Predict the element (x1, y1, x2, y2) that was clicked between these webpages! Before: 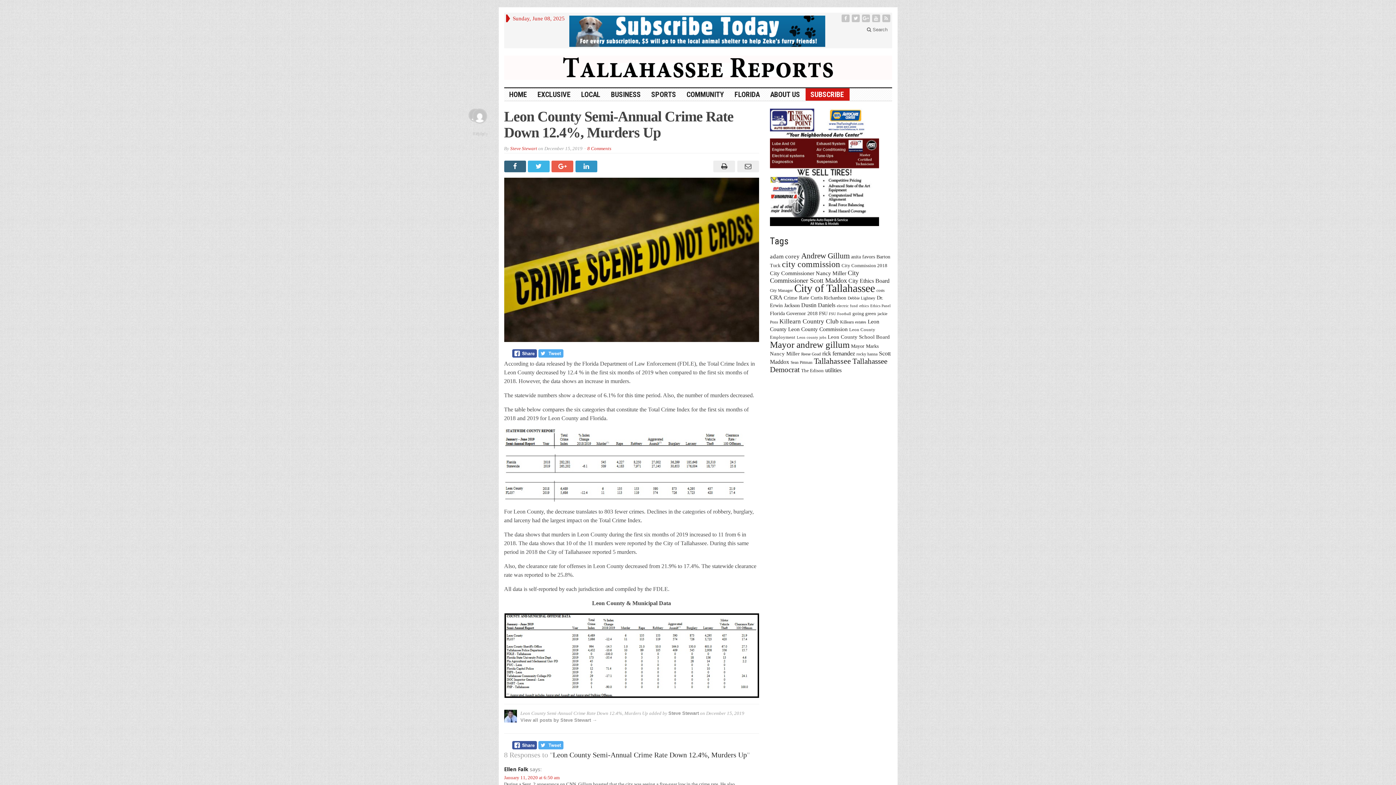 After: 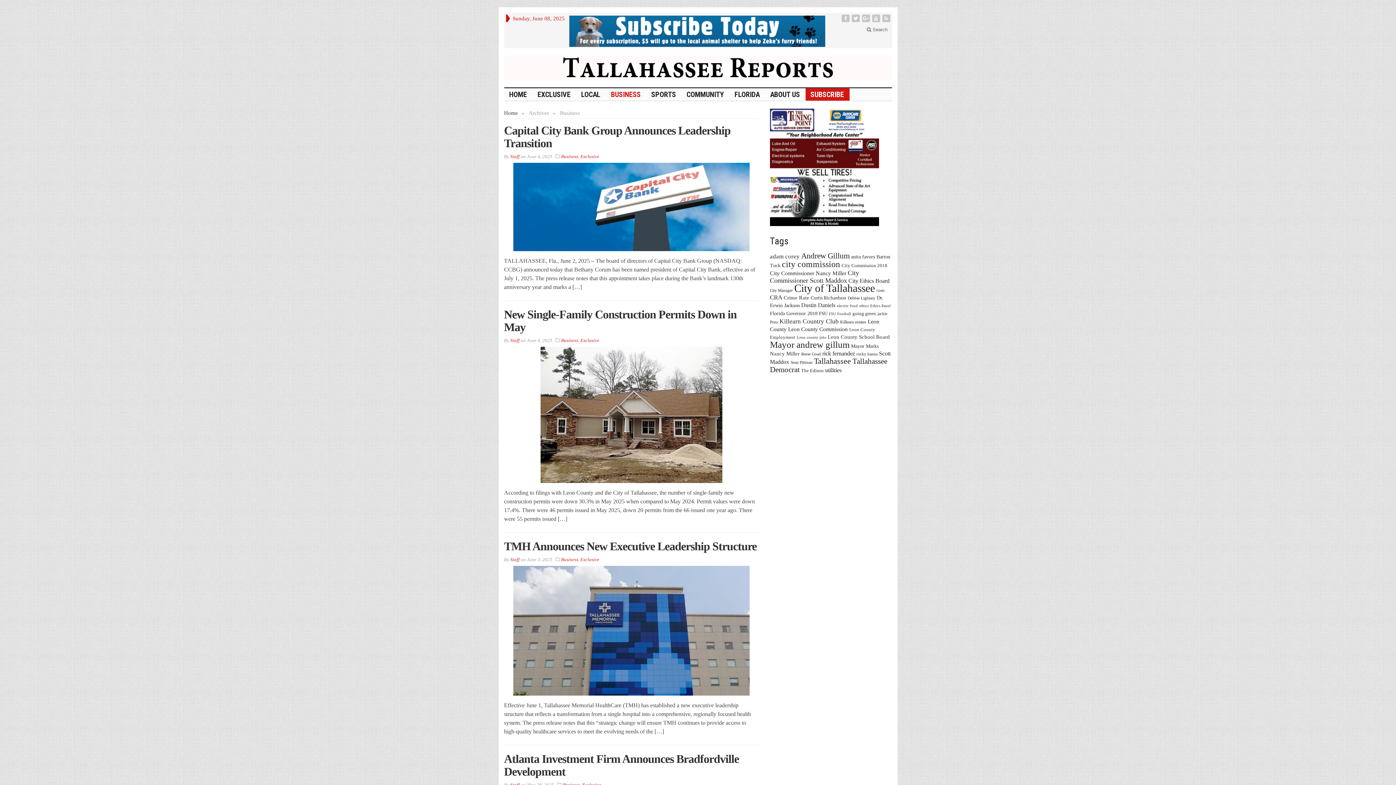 Action: label: BUSINESS bbox: (606, 88, 646, 100)